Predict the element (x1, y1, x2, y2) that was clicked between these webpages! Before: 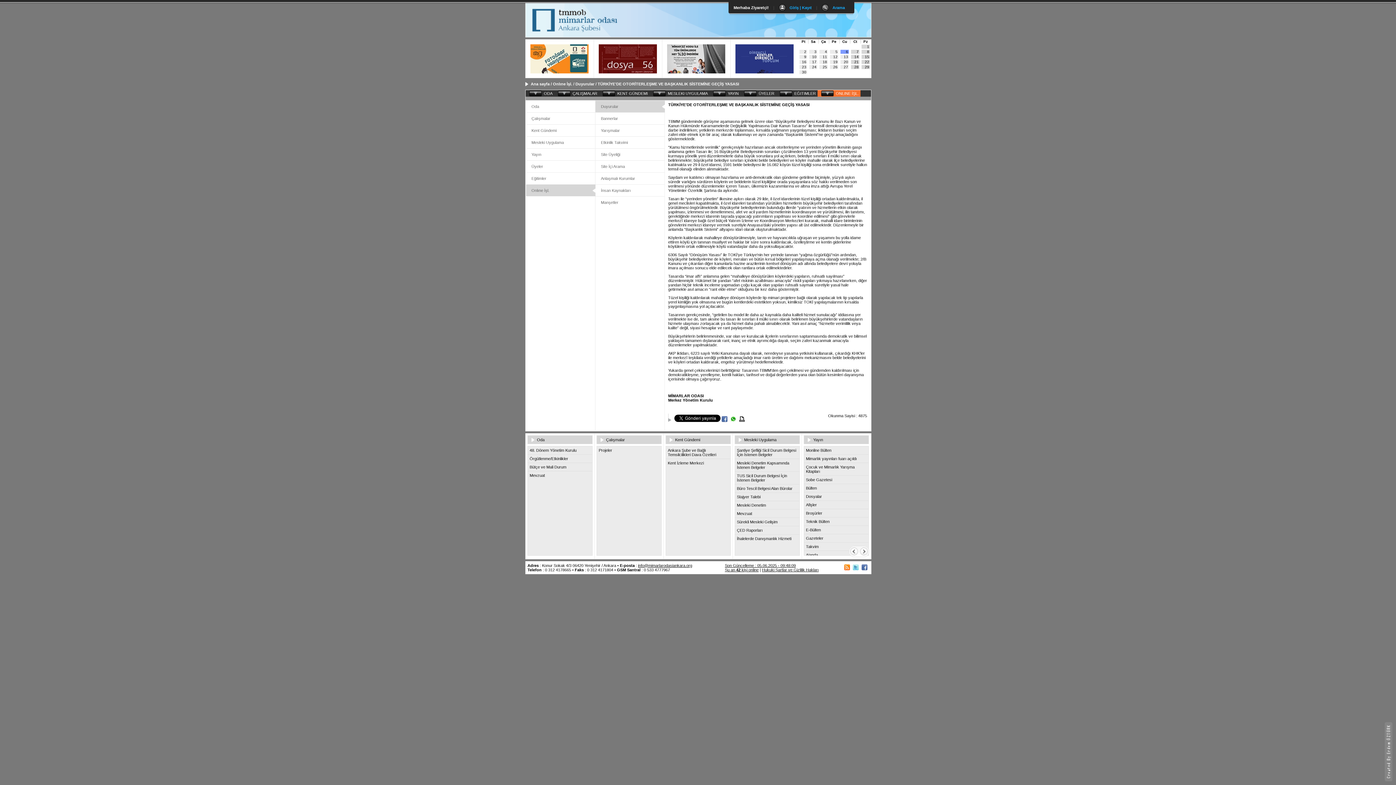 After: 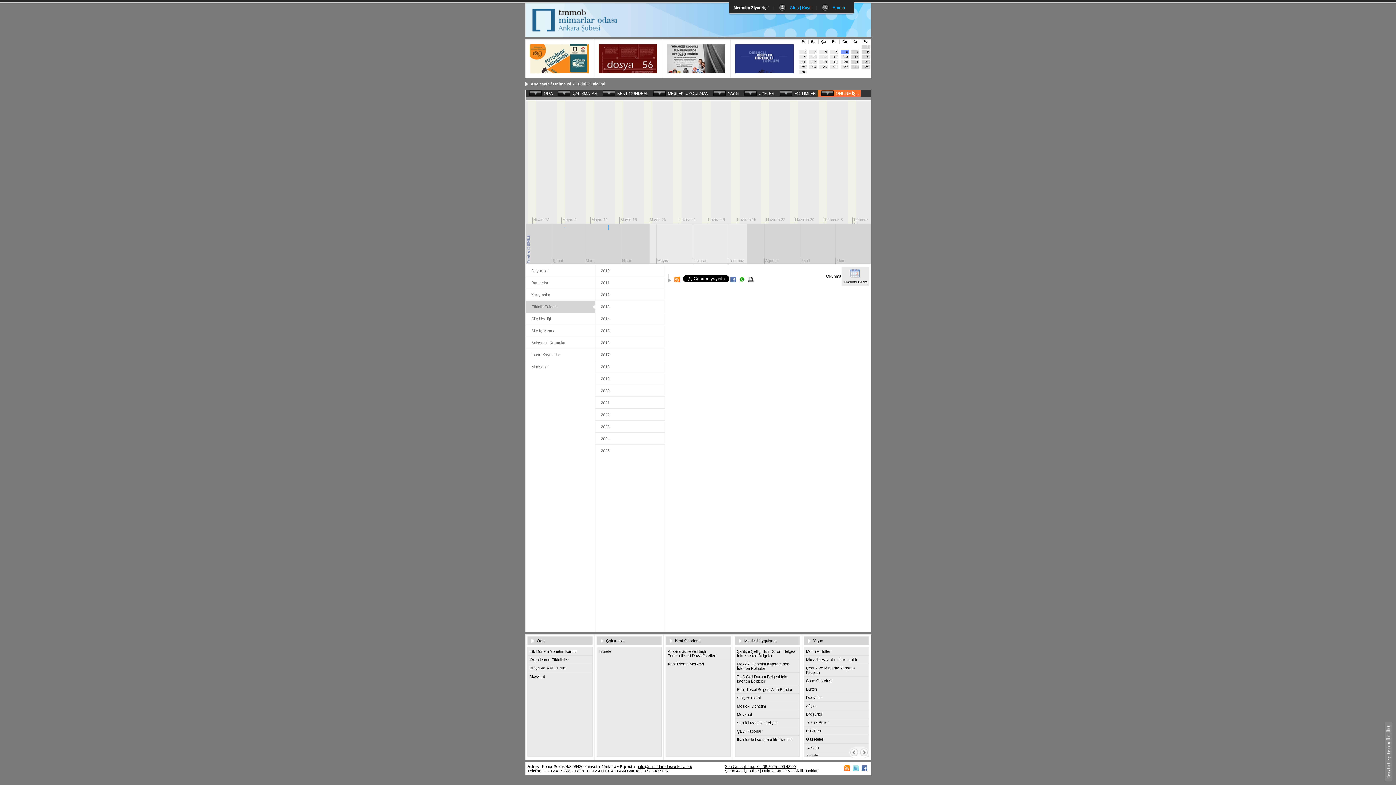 Action: bbox: (861, 49, 870, 53) label: 8